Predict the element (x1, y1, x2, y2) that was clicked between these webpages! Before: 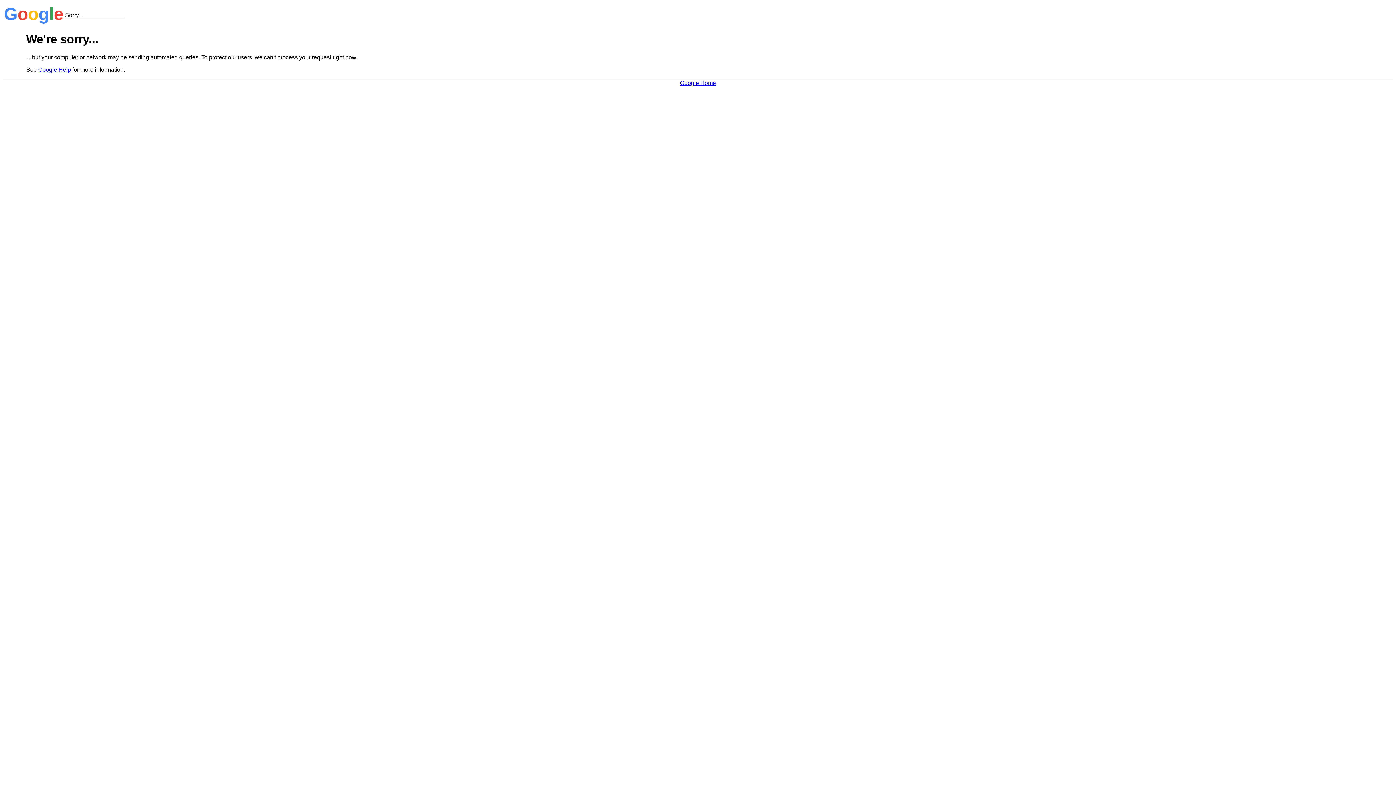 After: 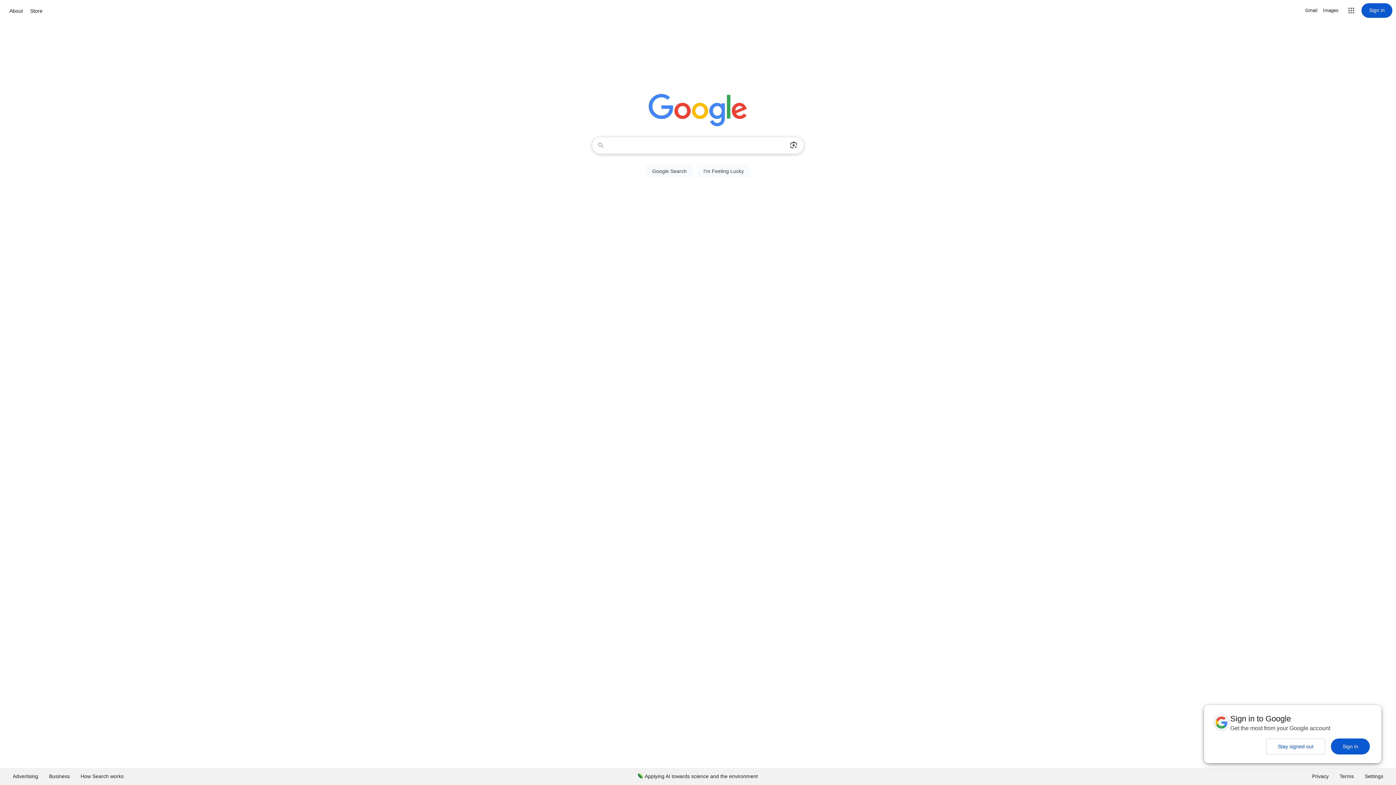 Action: bbox: (680, 79, 716, 86) label: Google Home